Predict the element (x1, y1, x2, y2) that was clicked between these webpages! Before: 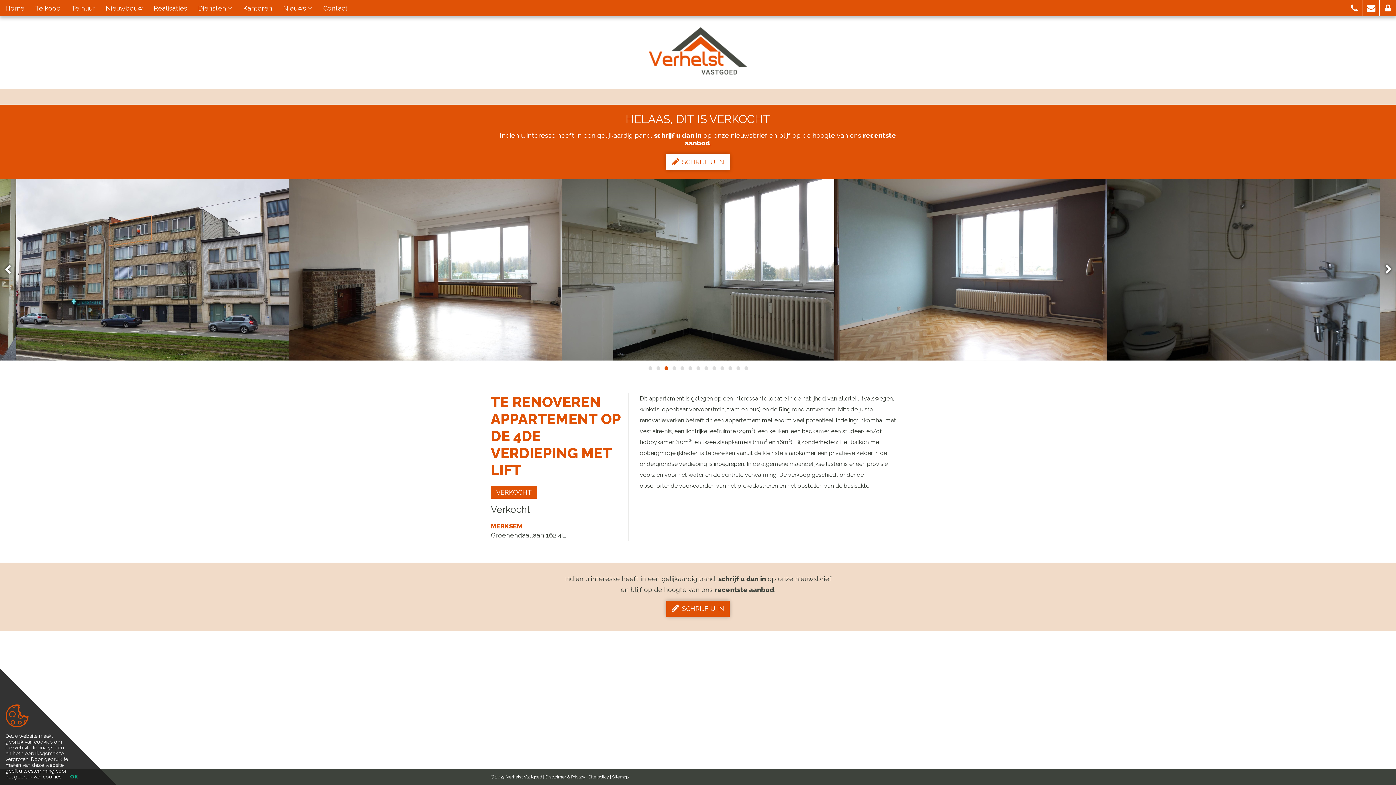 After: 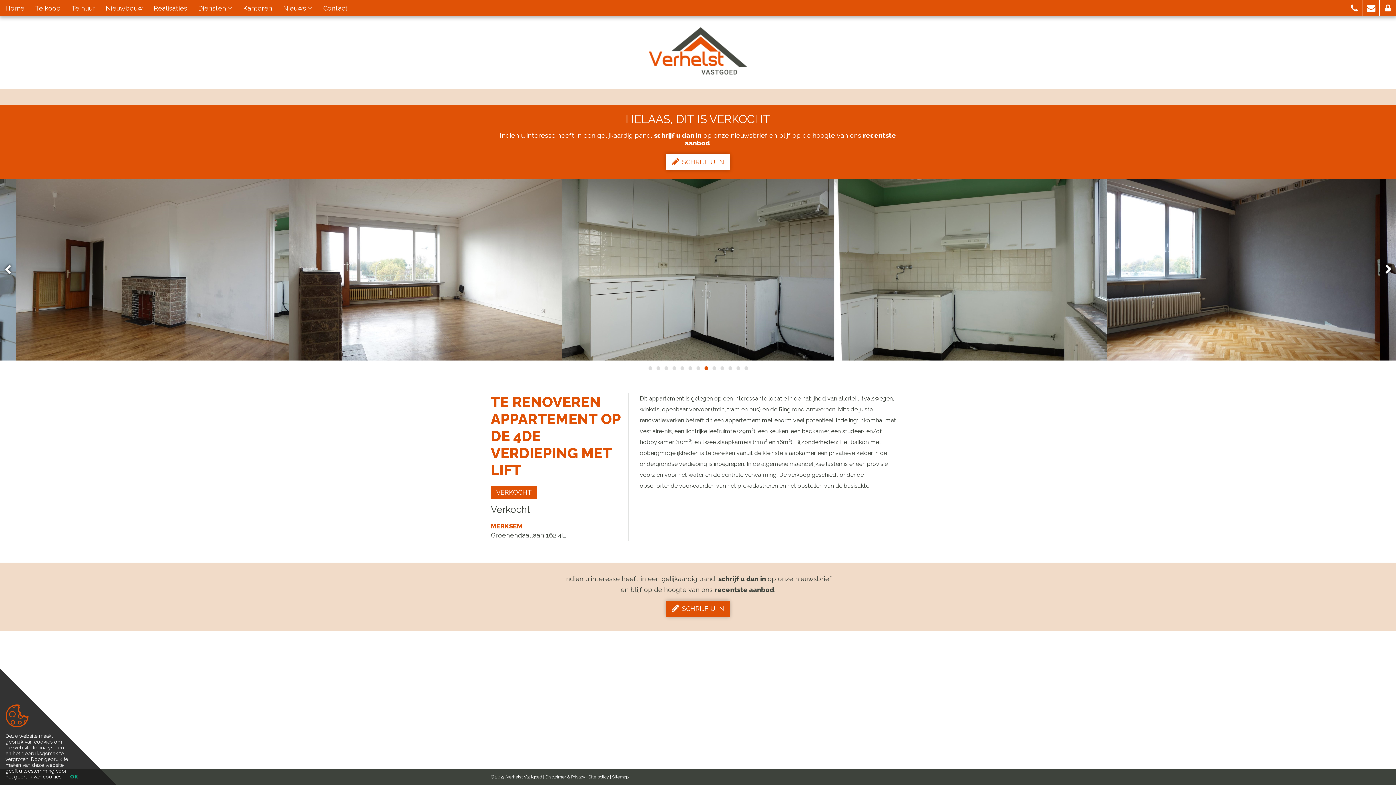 Action: bbox: (702, 365, 709, 371) label: 8